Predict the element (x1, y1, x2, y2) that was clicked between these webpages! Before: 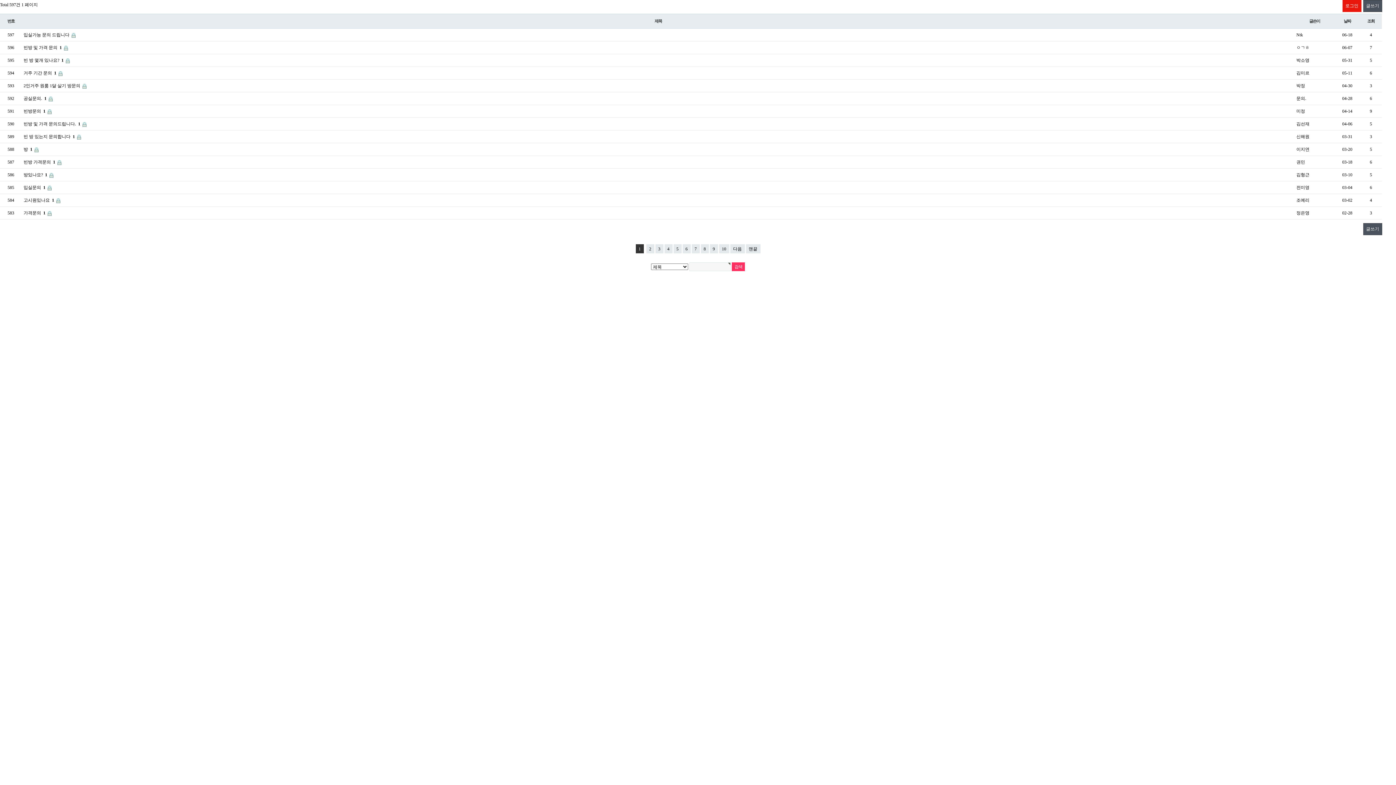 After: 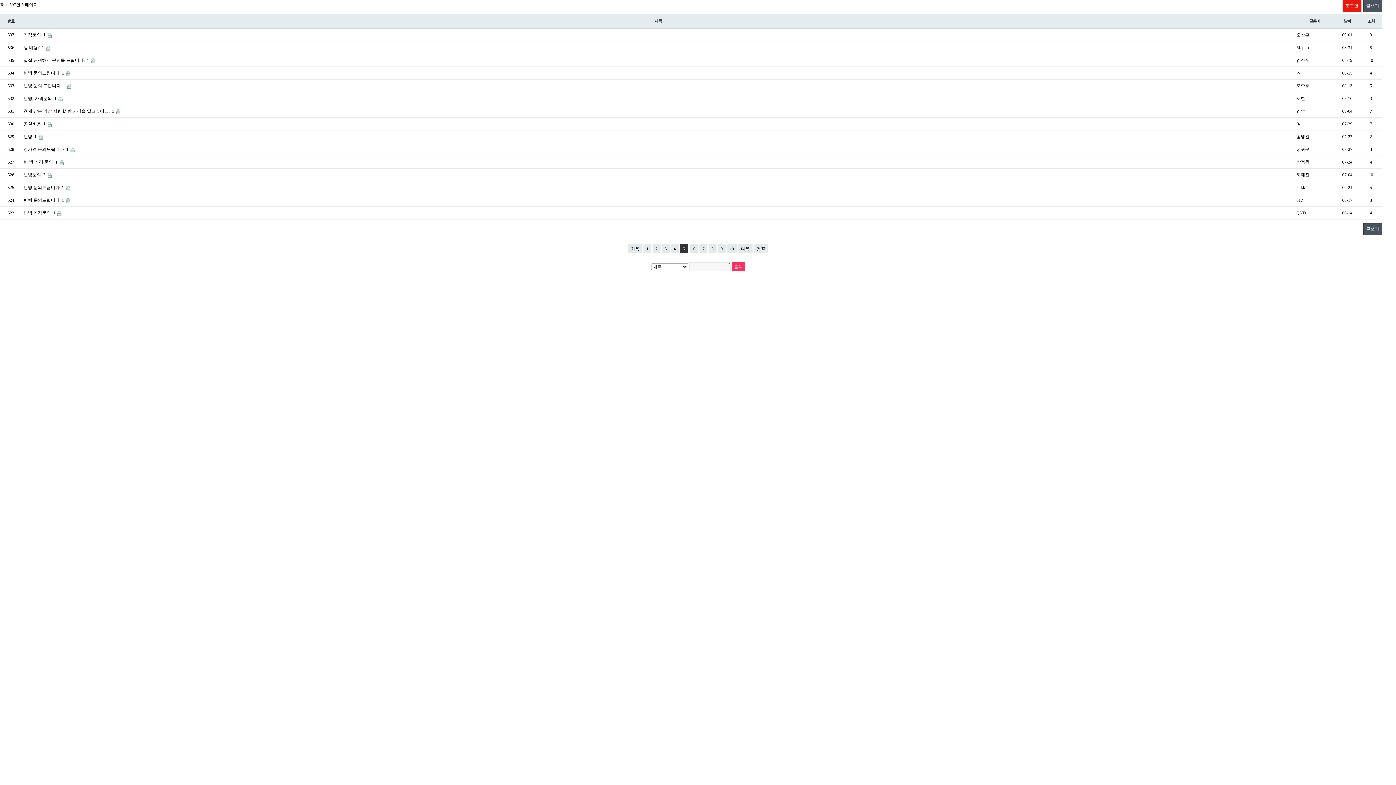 Action: label: 5
페이지 bbox: (673, 244, 681, 253)